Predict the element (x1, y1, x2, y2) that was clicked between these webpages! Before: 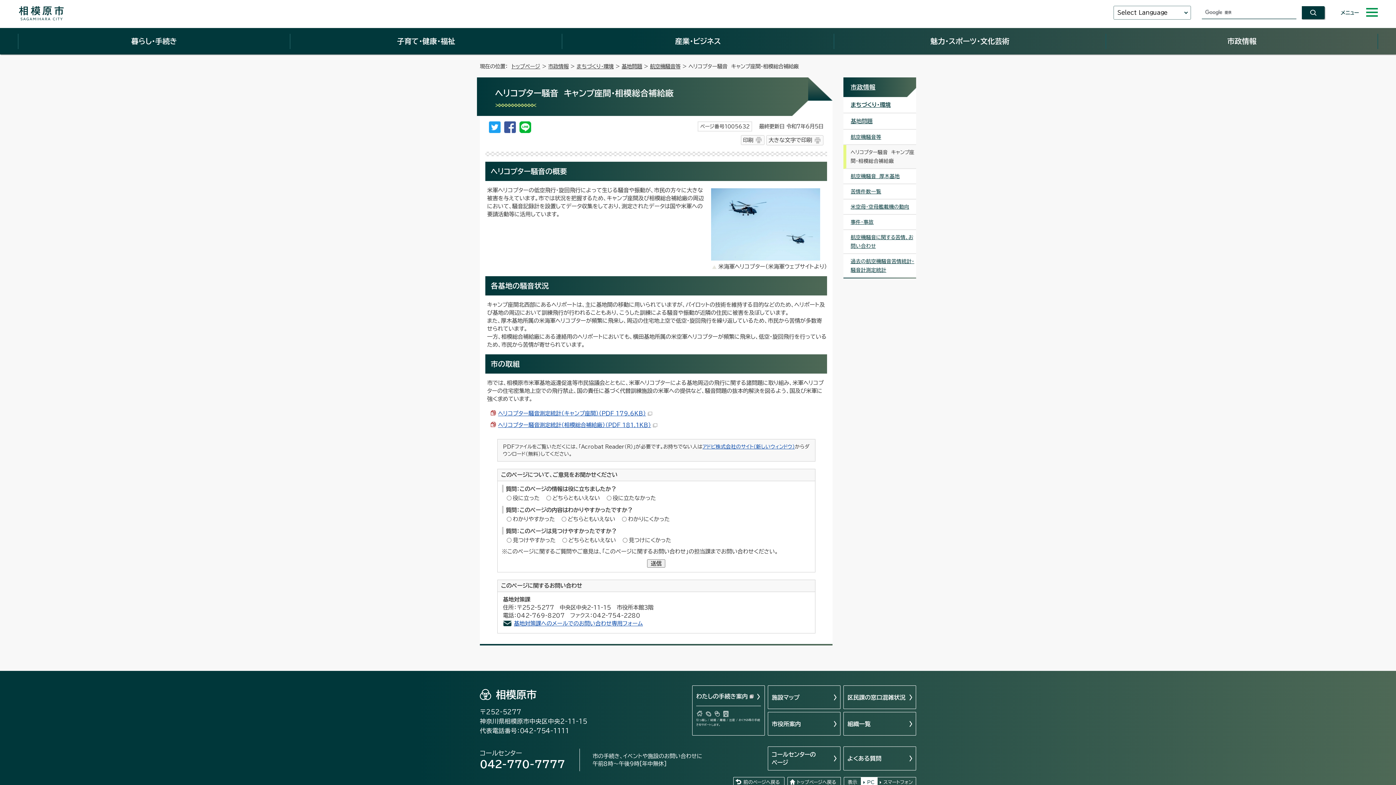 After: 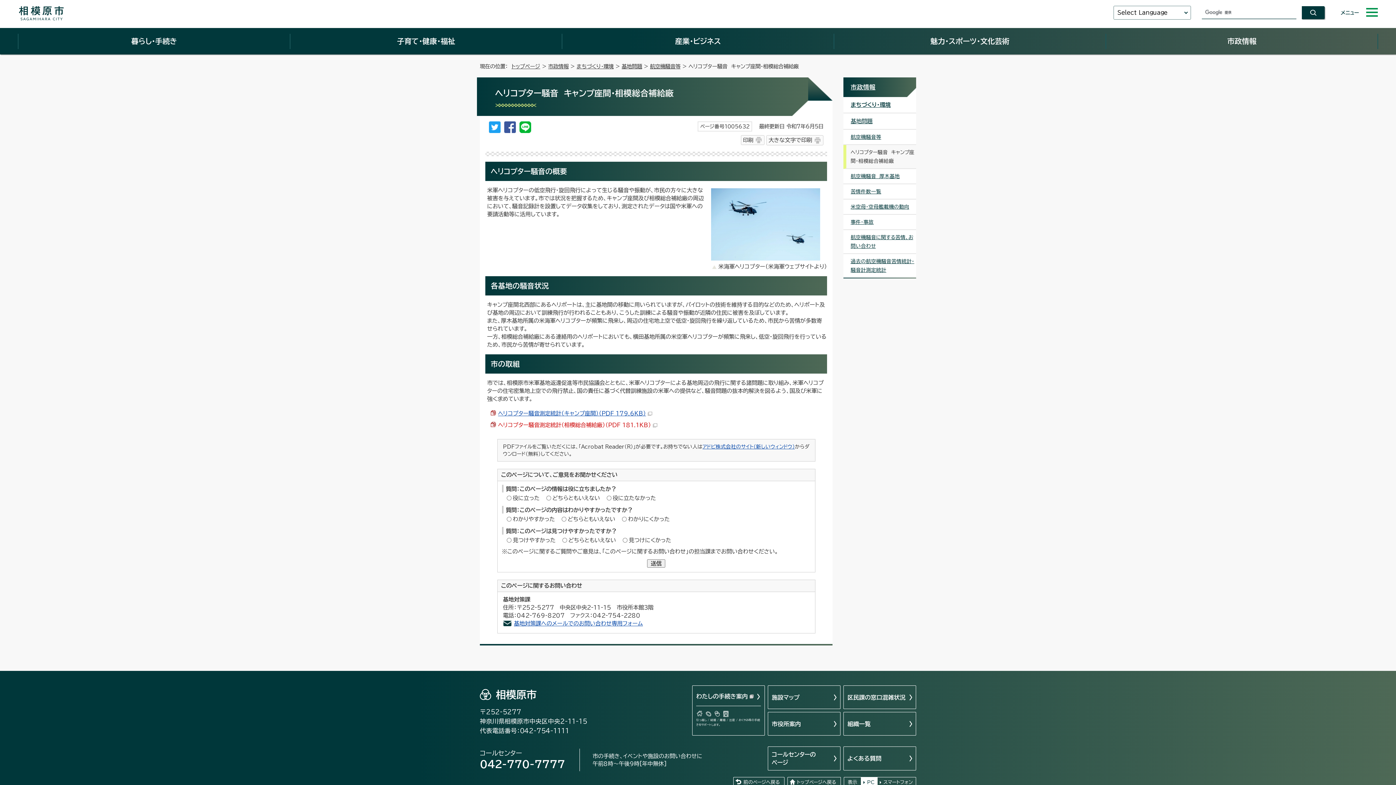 Action: bbox: (498, 422, 657, 428) label: ヘリコプター騒音測定統計（相模総合補給廠）（PDF 181.1KB）